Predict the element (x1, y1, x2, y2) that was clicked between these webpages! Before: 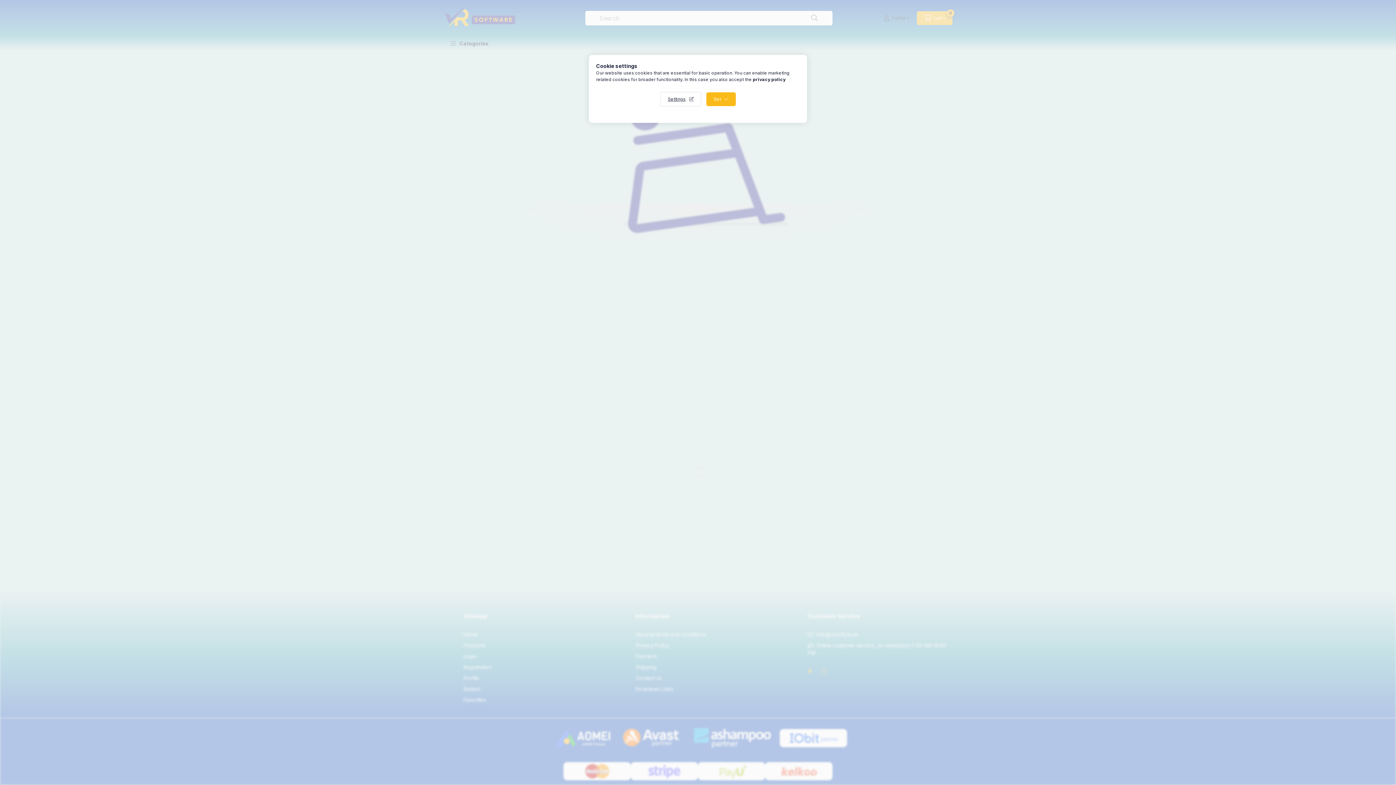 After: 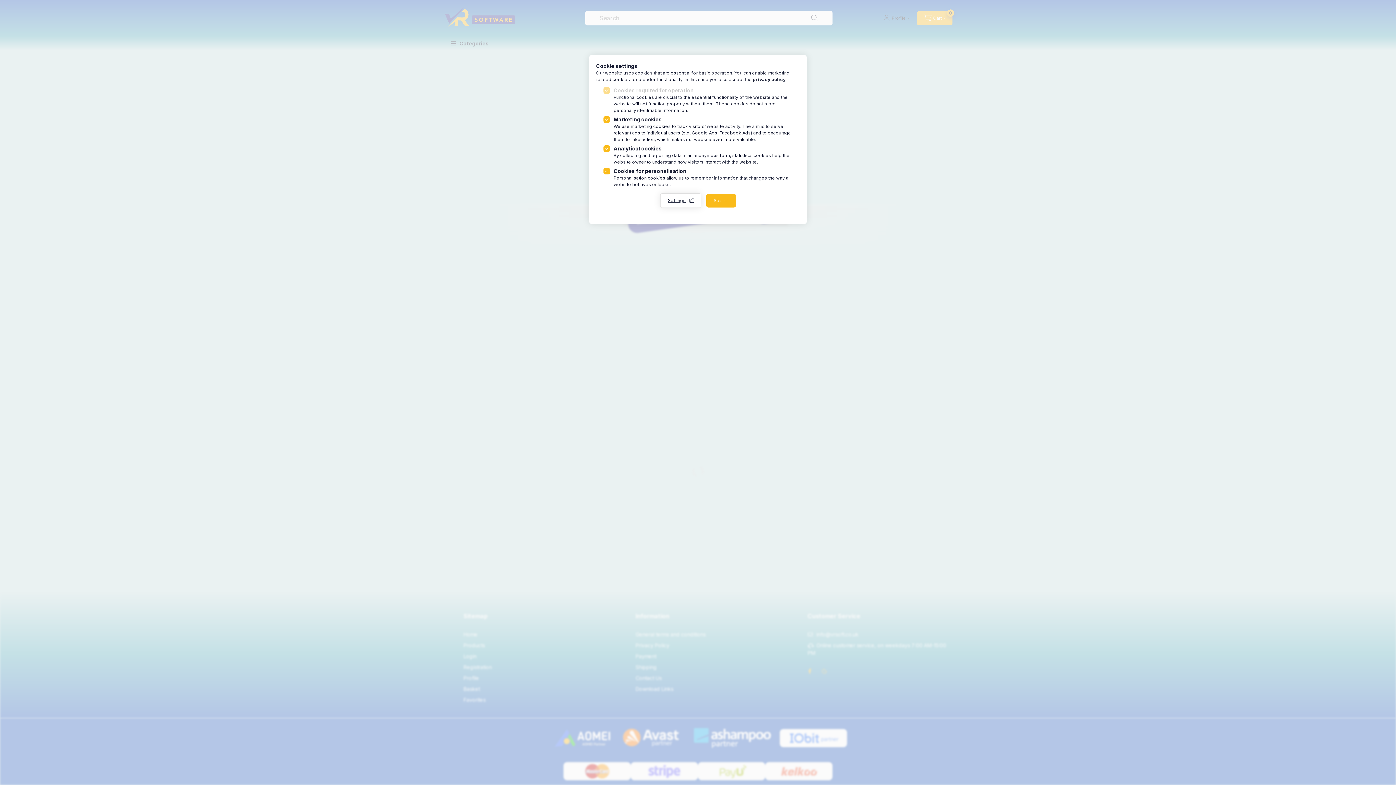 Action: bbox: (660, 92, 701, 106) label: Settings